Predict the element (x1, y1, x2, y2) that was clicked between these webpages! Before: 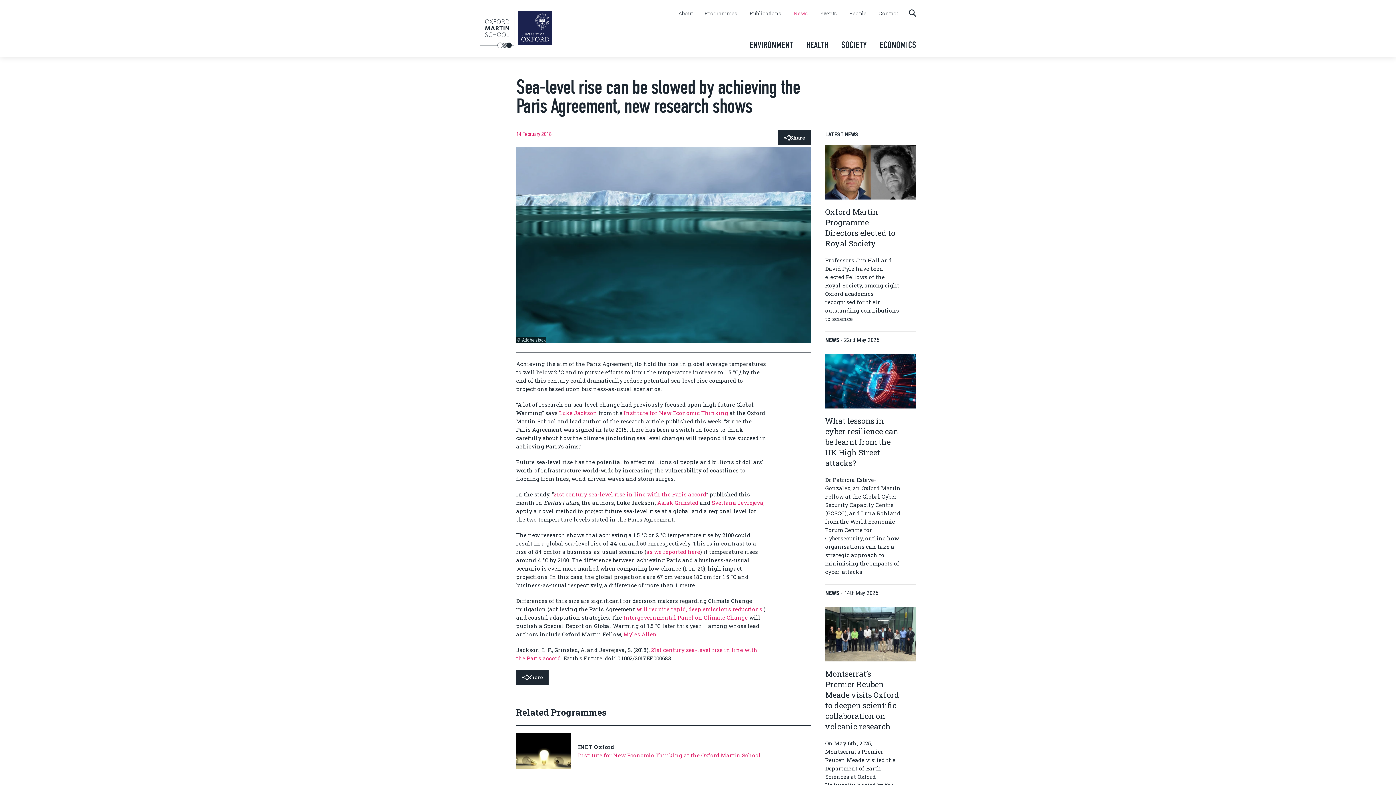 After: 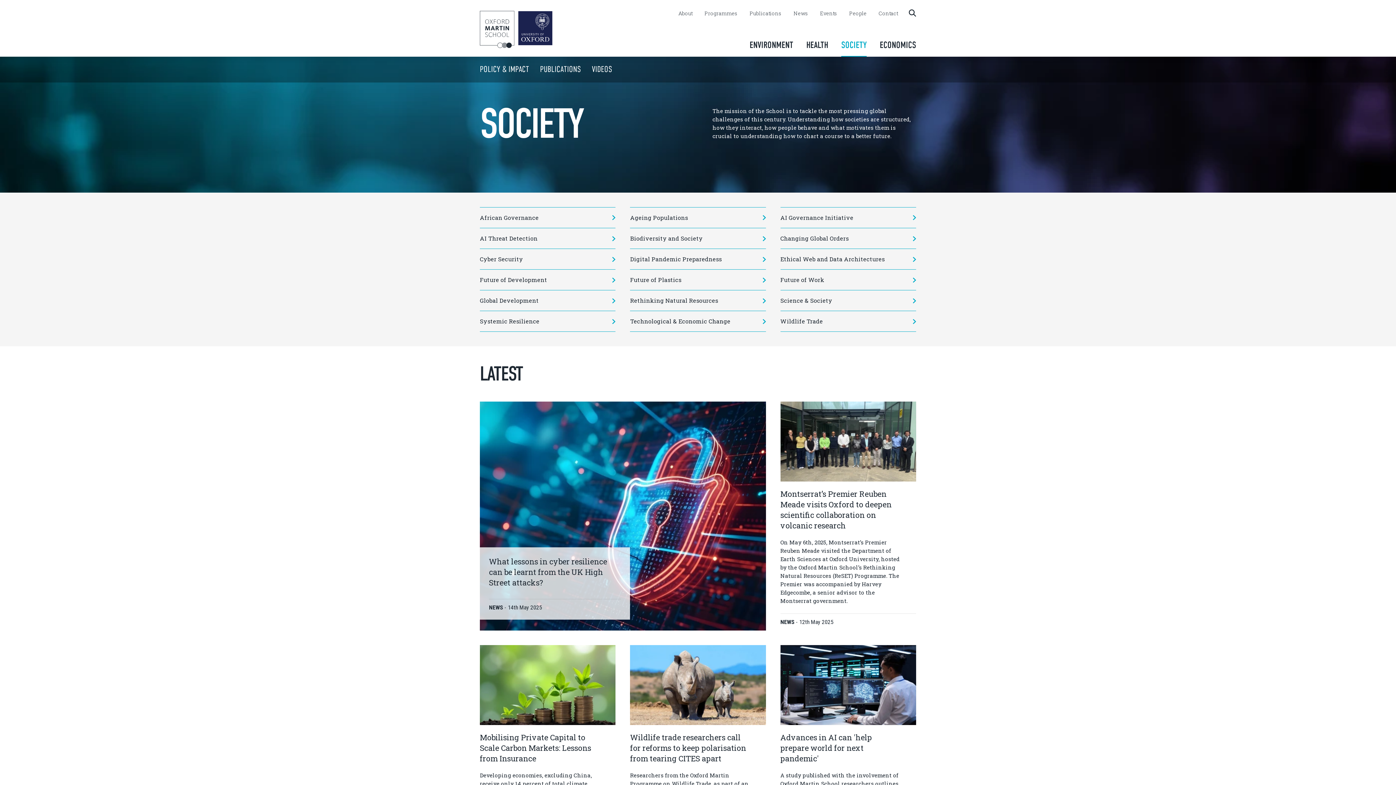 Action: bbox: (841, 33, 866, 56) label: SOCIETY